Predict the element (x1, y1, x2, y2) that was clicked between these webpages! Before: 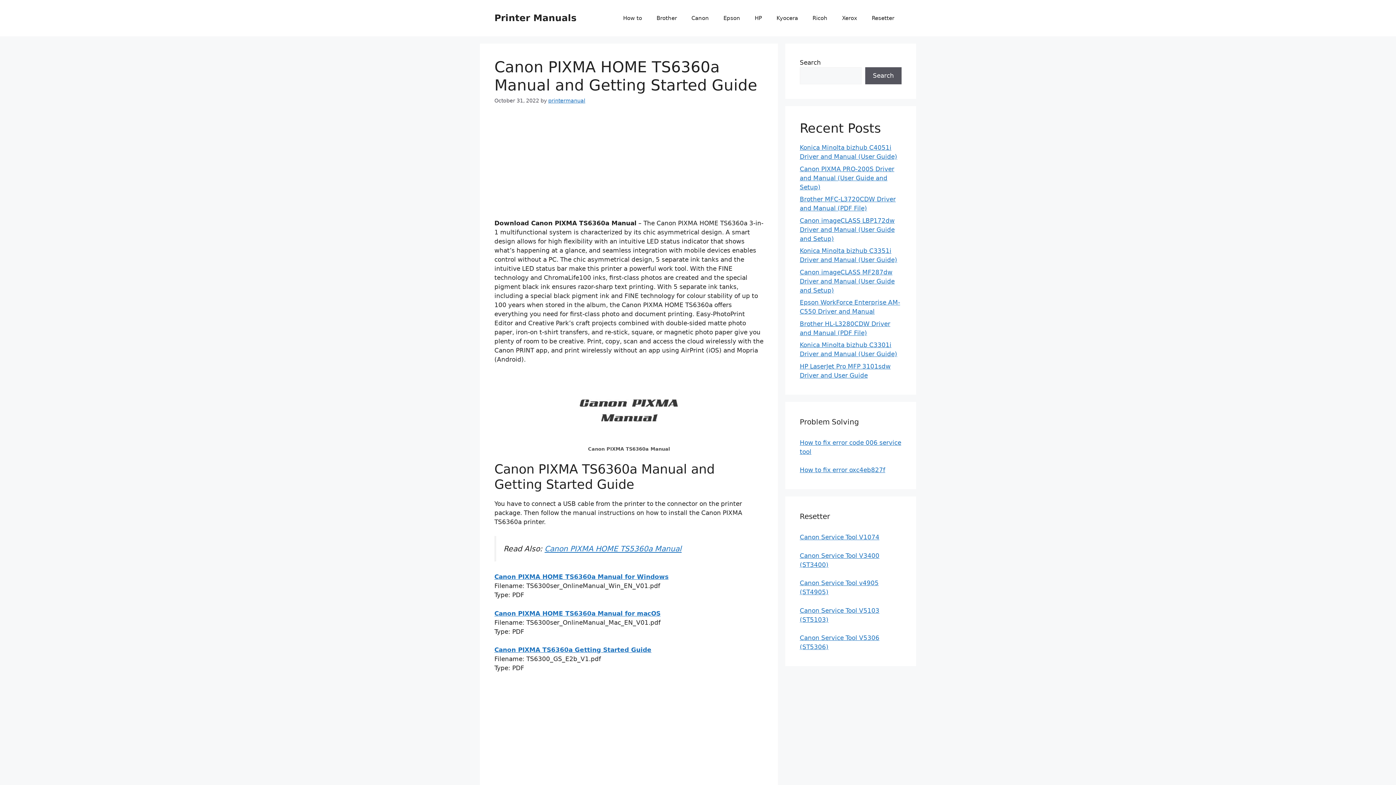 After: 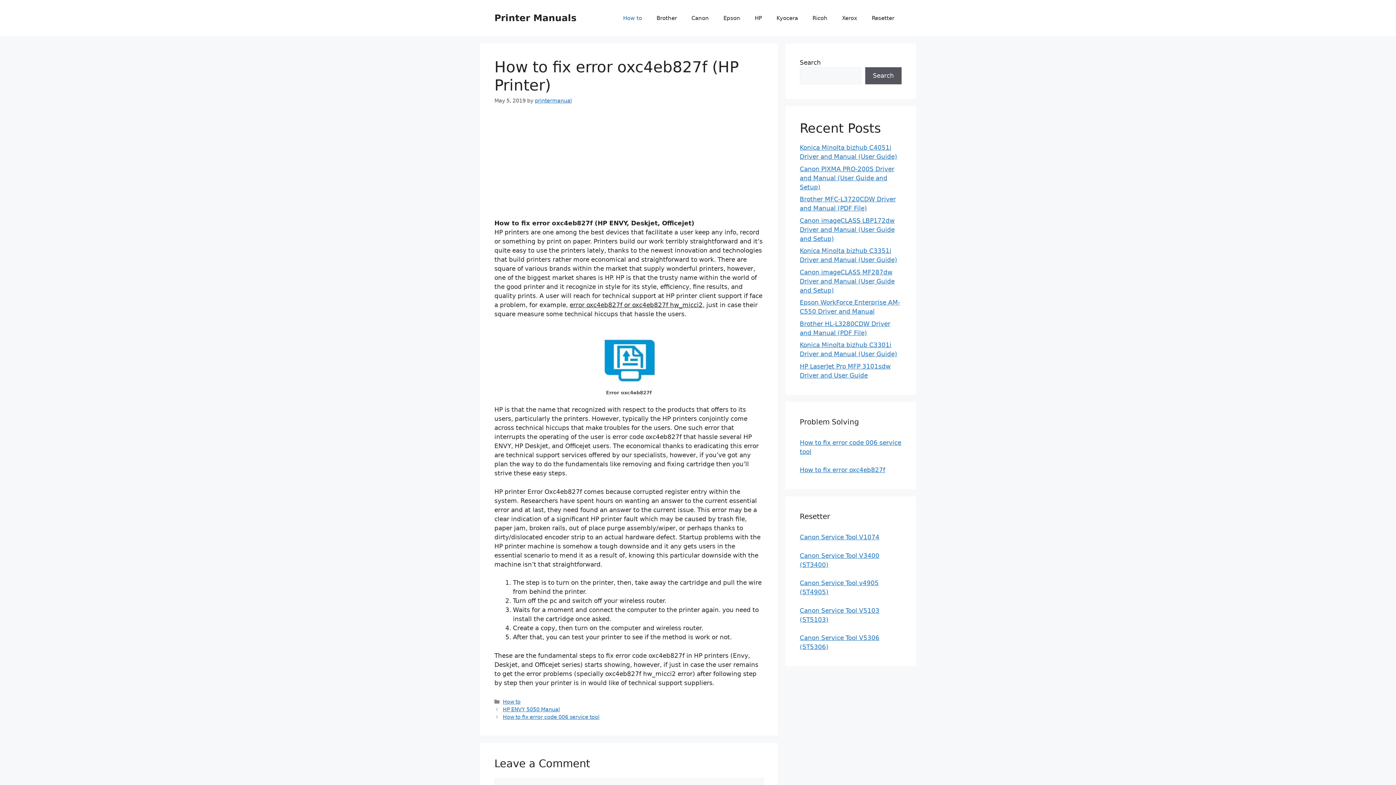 Action: bbox: (800, 466, 885, 473) label: How to fix error oxc4eb827f